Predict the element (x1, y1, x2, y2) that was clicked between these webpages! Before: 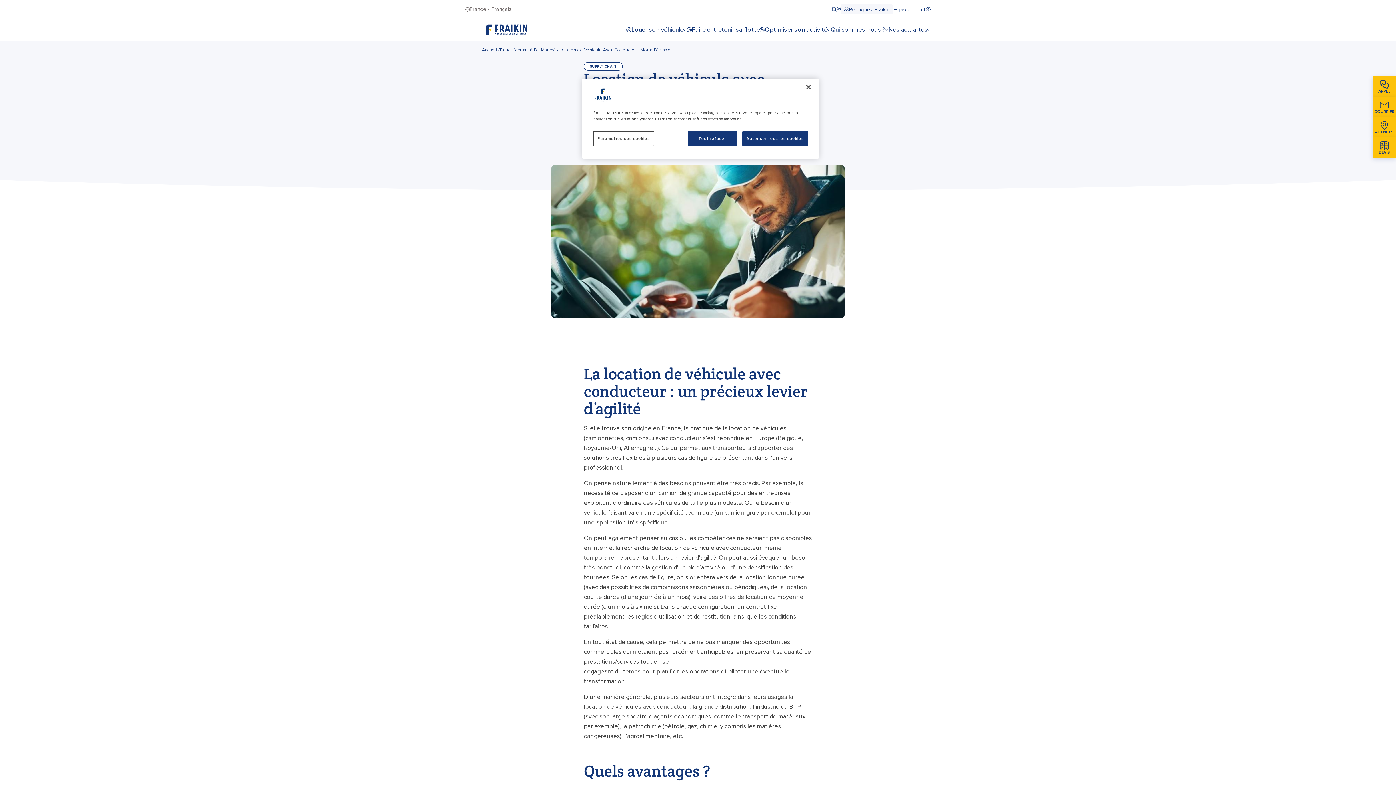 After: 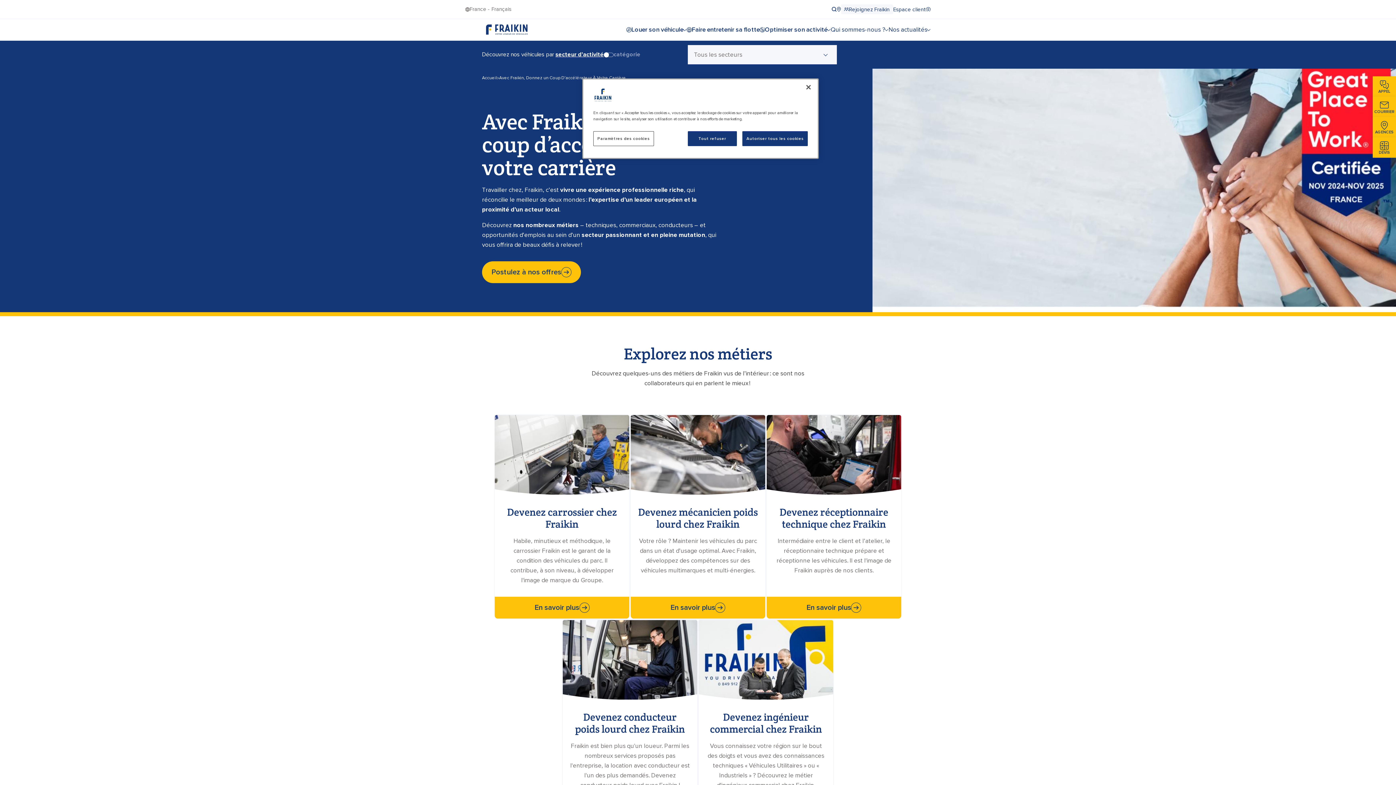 Action: bbox: (841, 4, 892, 14) label: Rejoignez Fraikin